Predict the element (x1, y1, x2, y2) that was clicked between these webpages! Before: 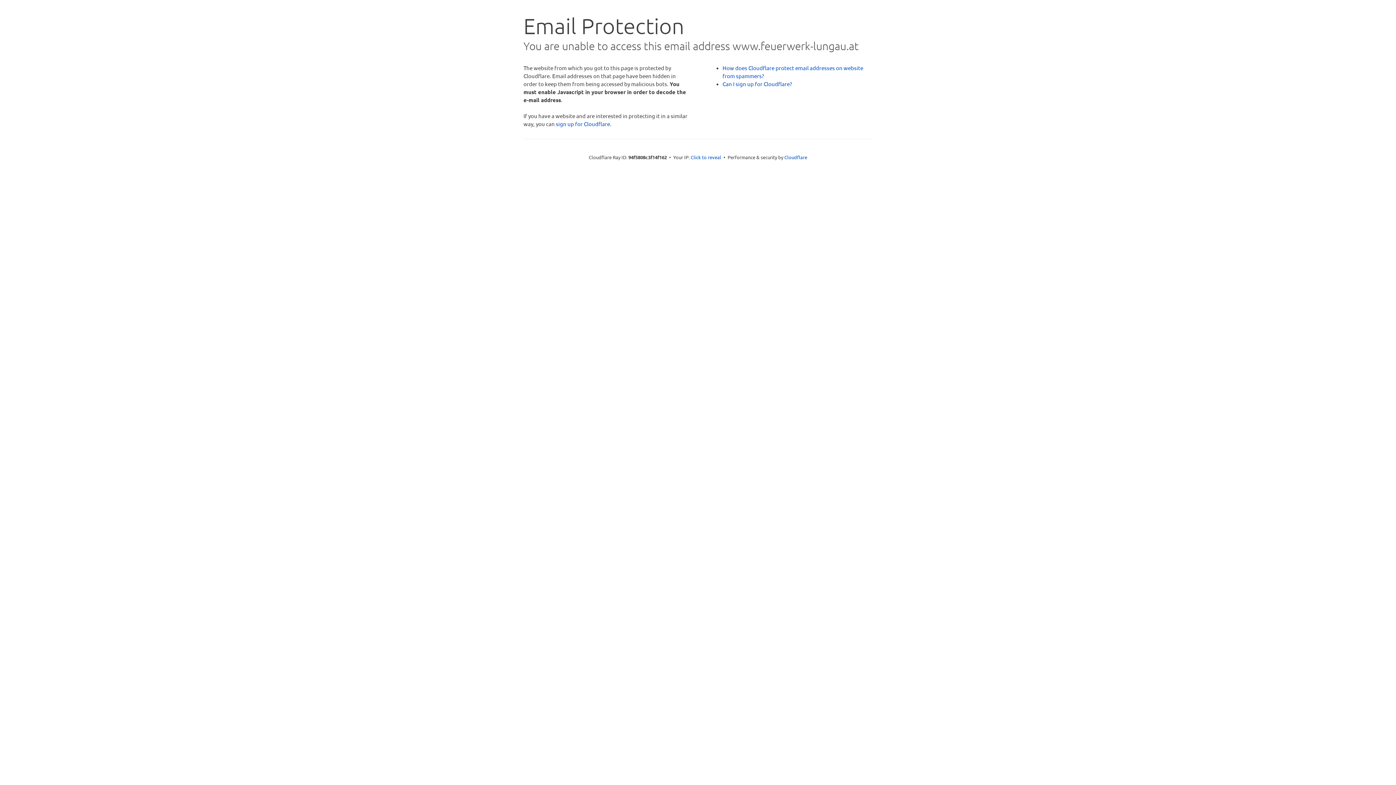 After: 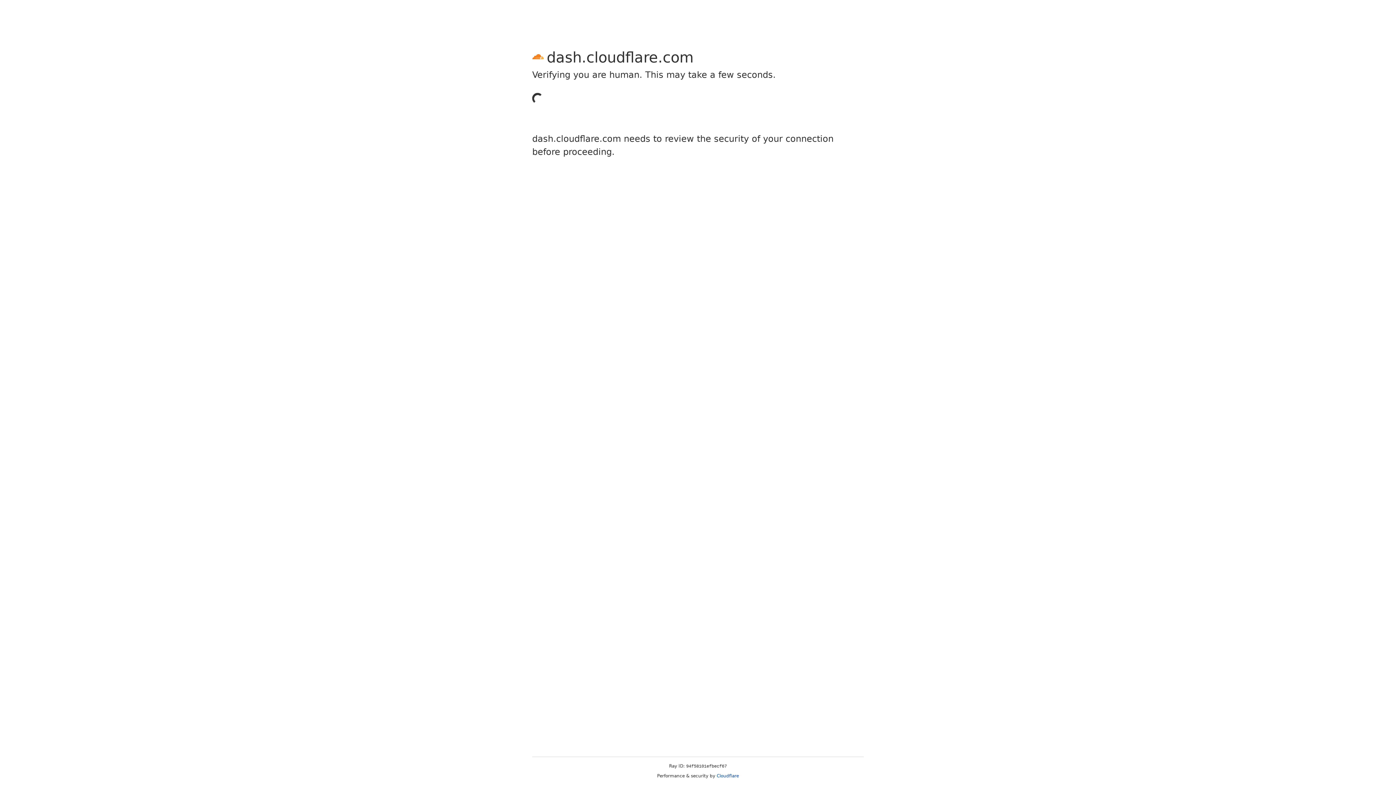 Action: label: sign up for Cloudflare bbox: (556, 120, 610, 127)